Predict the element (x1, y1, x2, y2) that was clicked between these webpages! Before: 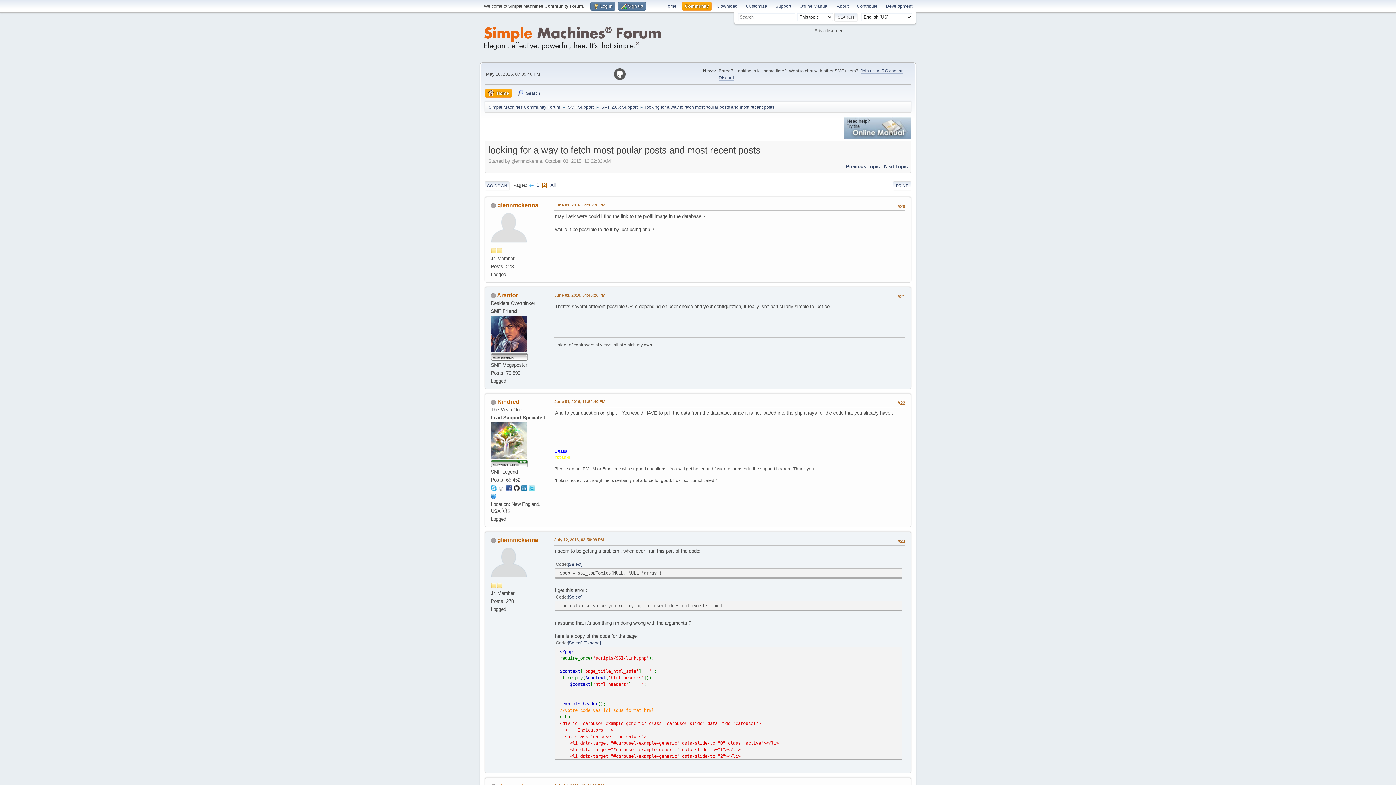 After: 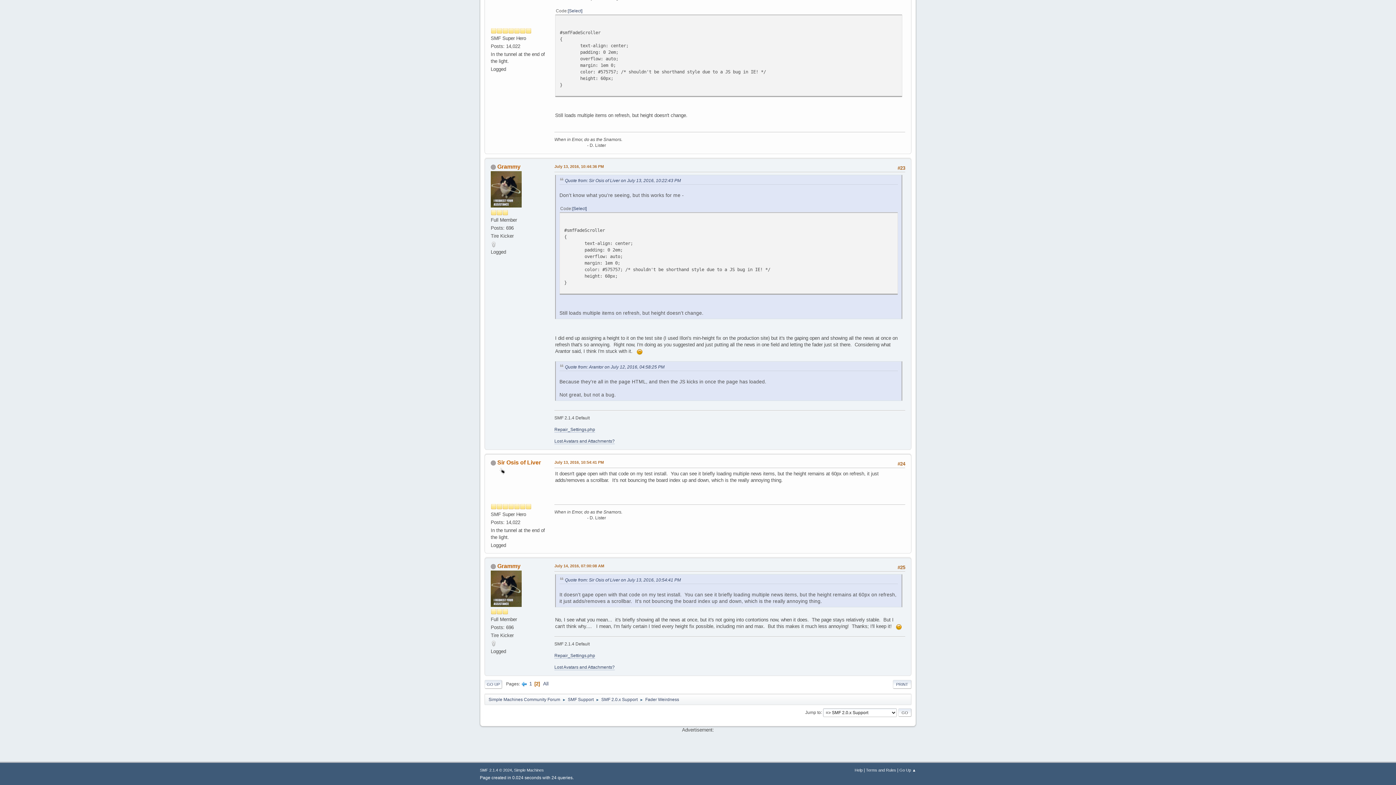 Action: bbox: (884, 163, 908, 169) label: Next Topic